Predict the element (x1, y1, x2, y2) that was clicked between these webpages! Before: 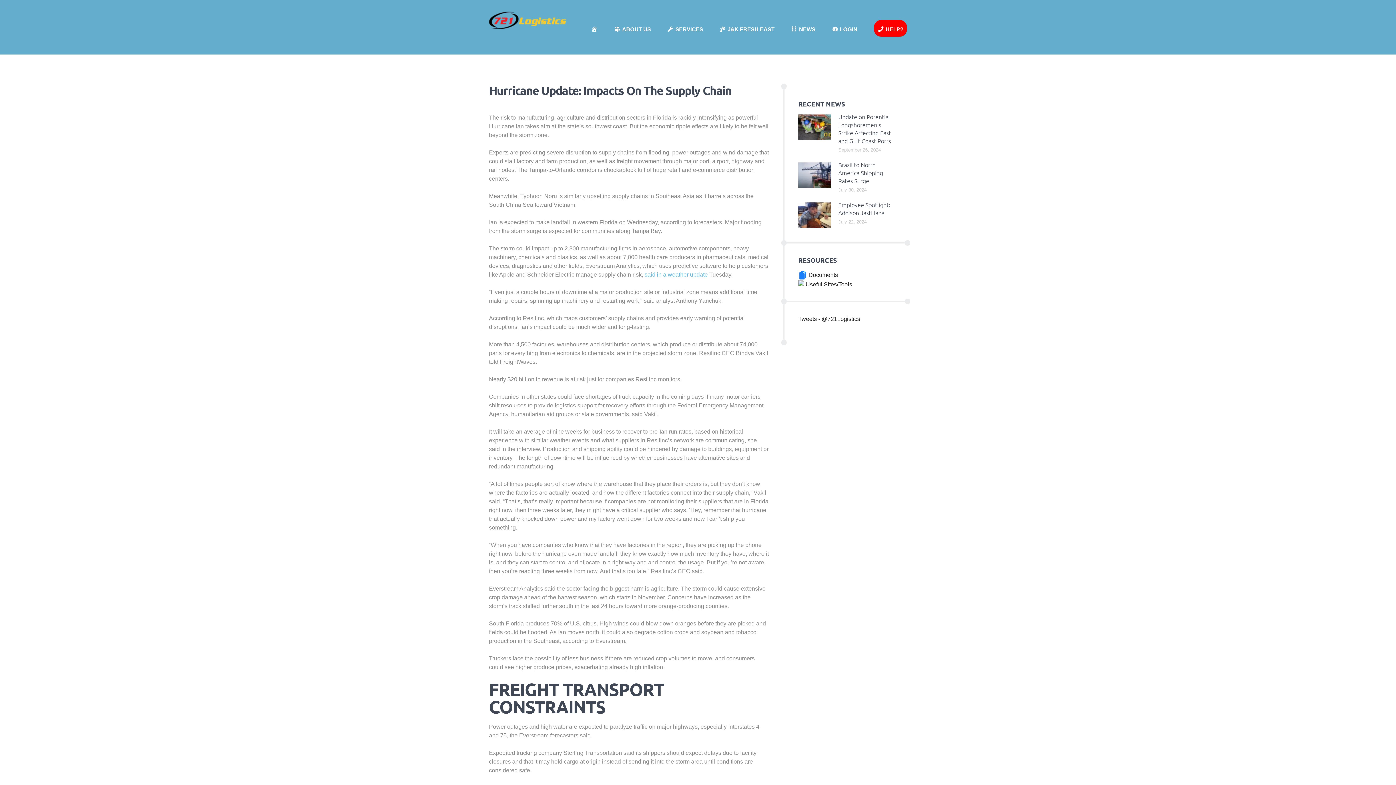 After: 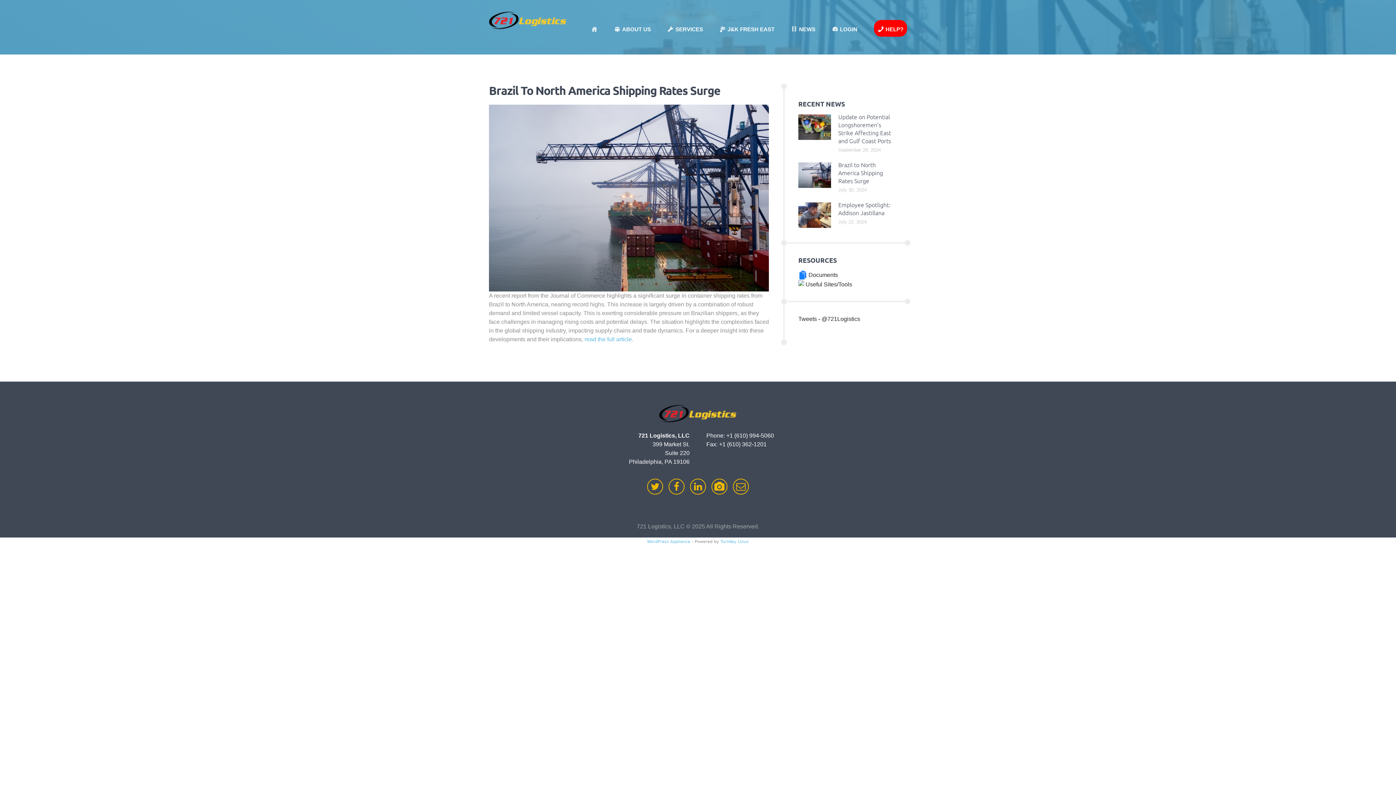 Action: bbox: (838, 160, 883, 185) label: Brazil to North America Shipping Rates Surge